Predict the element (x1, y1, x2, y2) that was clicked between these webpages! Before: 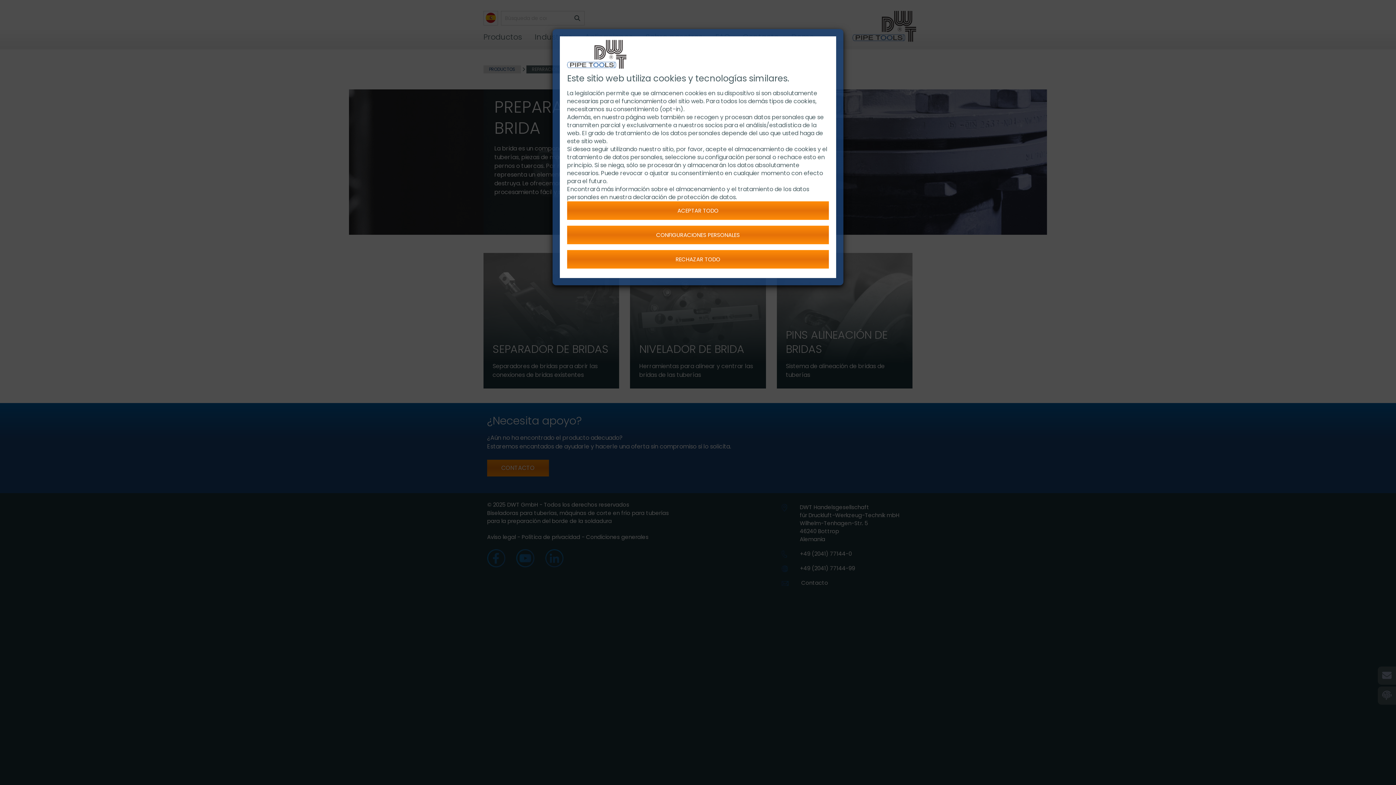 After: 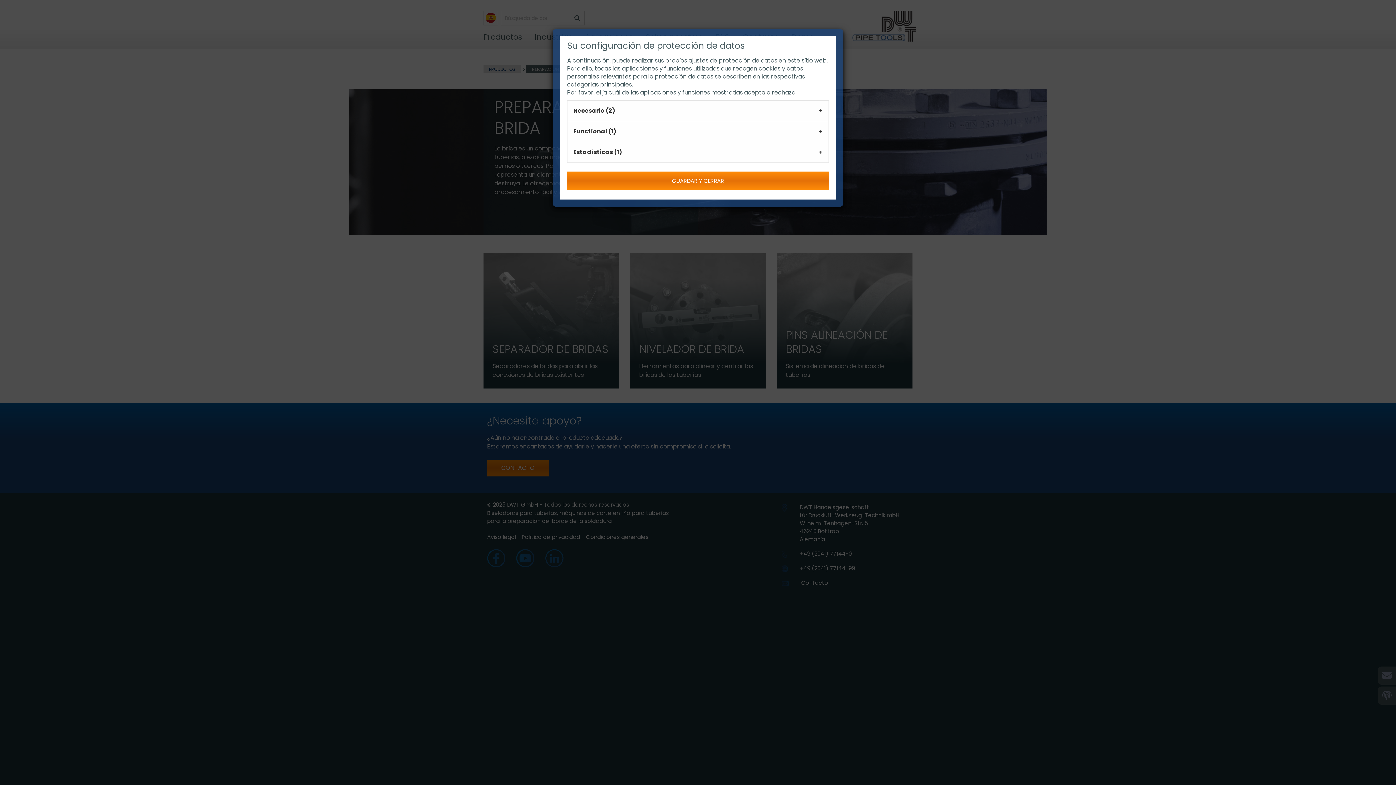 Action: bbox: (567, 225, 829, 244) label: CONFIGURACIONES PERSONALES